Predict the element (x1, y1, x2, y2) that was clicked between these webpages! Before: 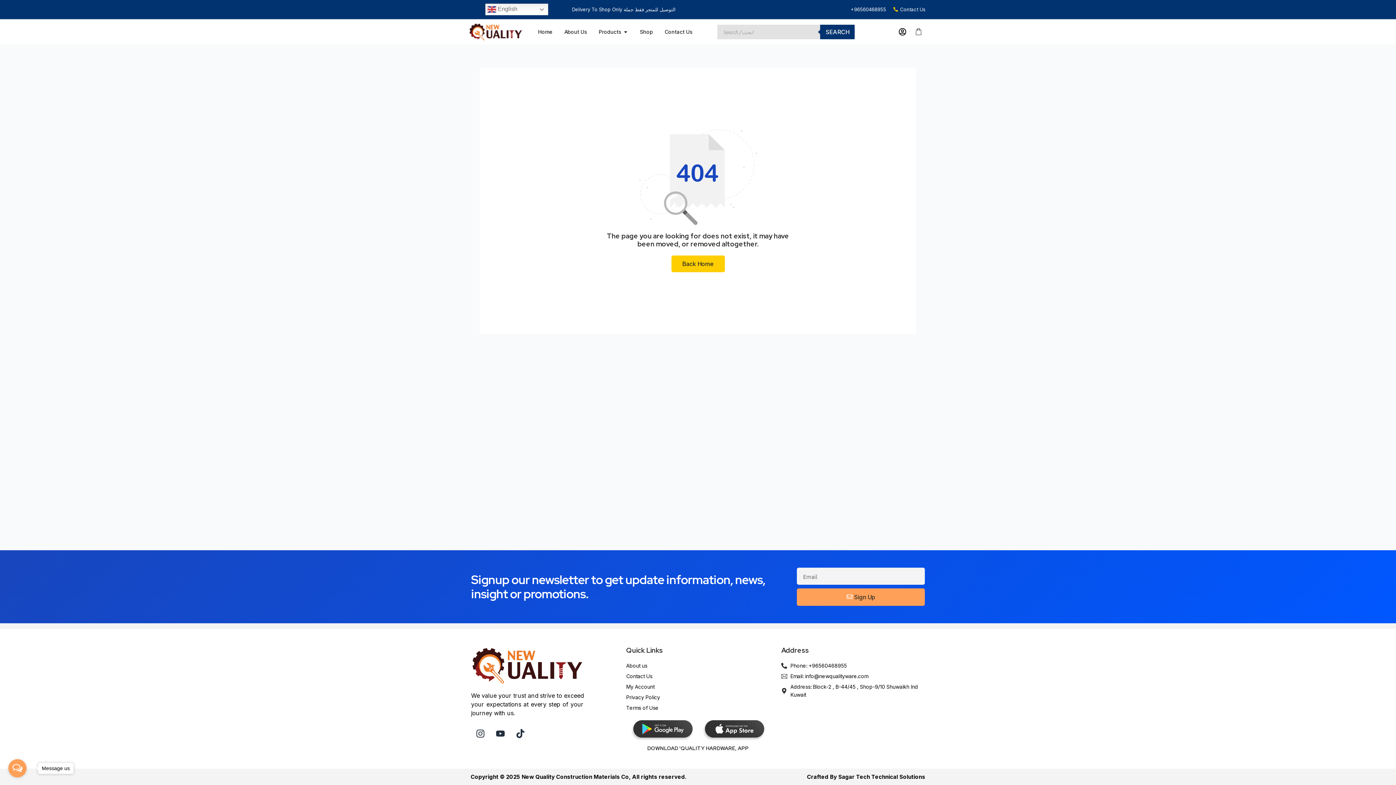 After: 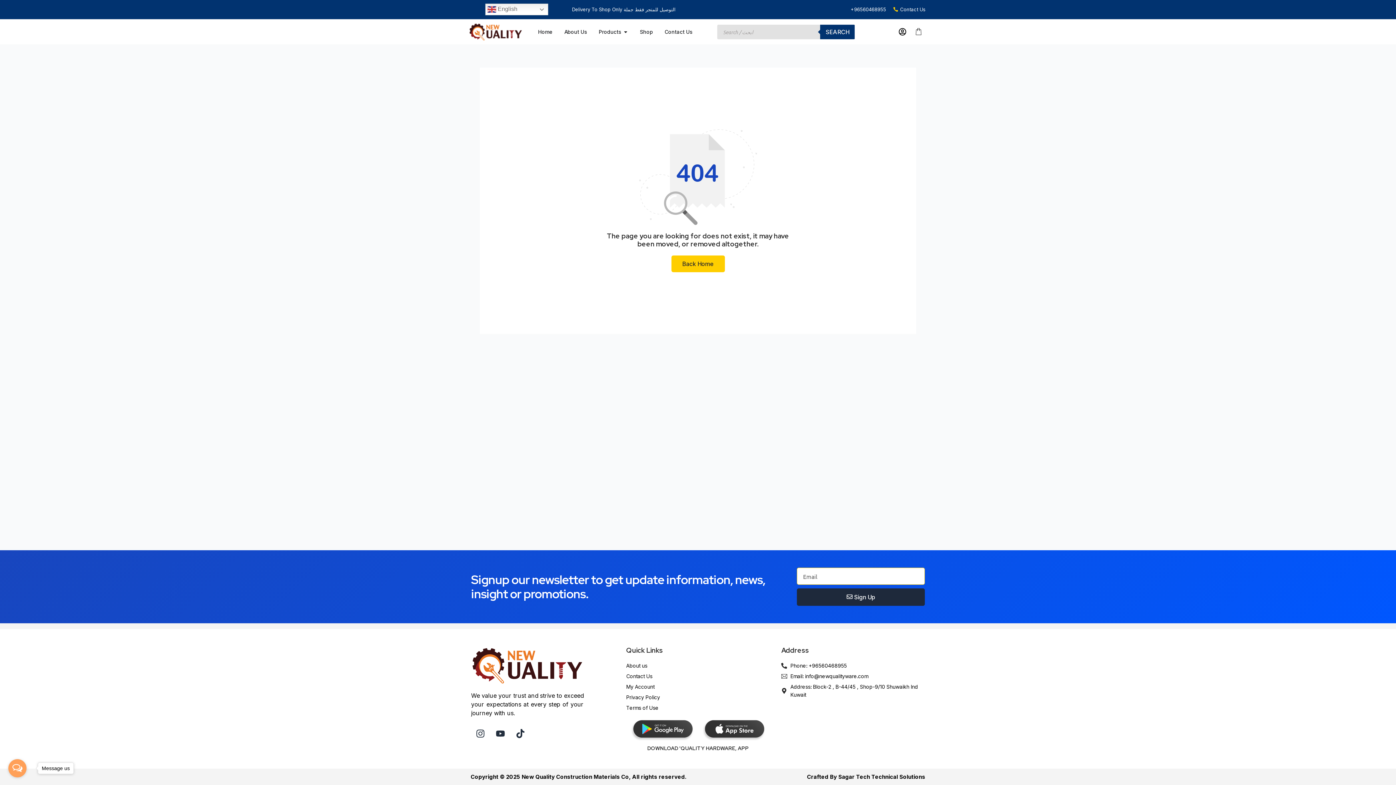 Action: label: Sign Up bbox: (797, 588, 925, 606)